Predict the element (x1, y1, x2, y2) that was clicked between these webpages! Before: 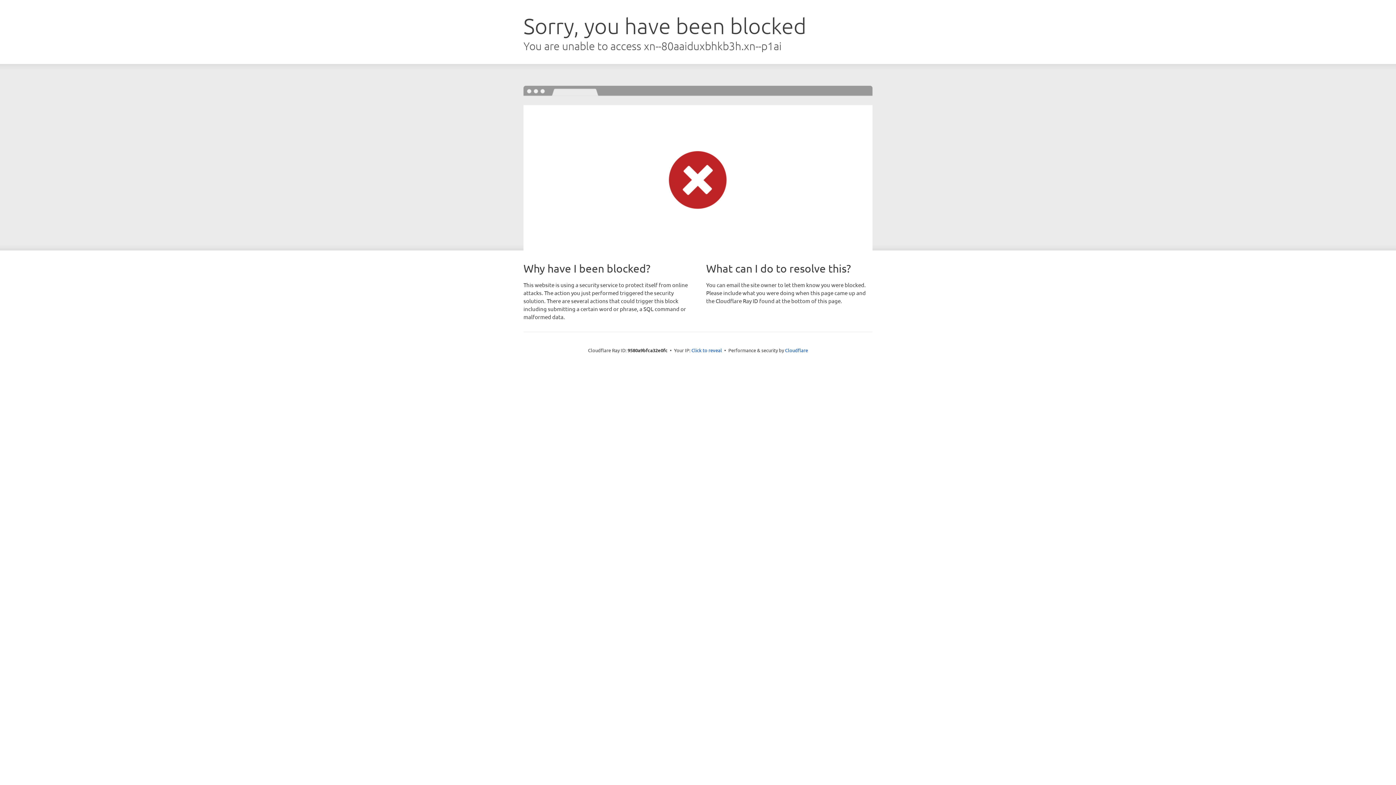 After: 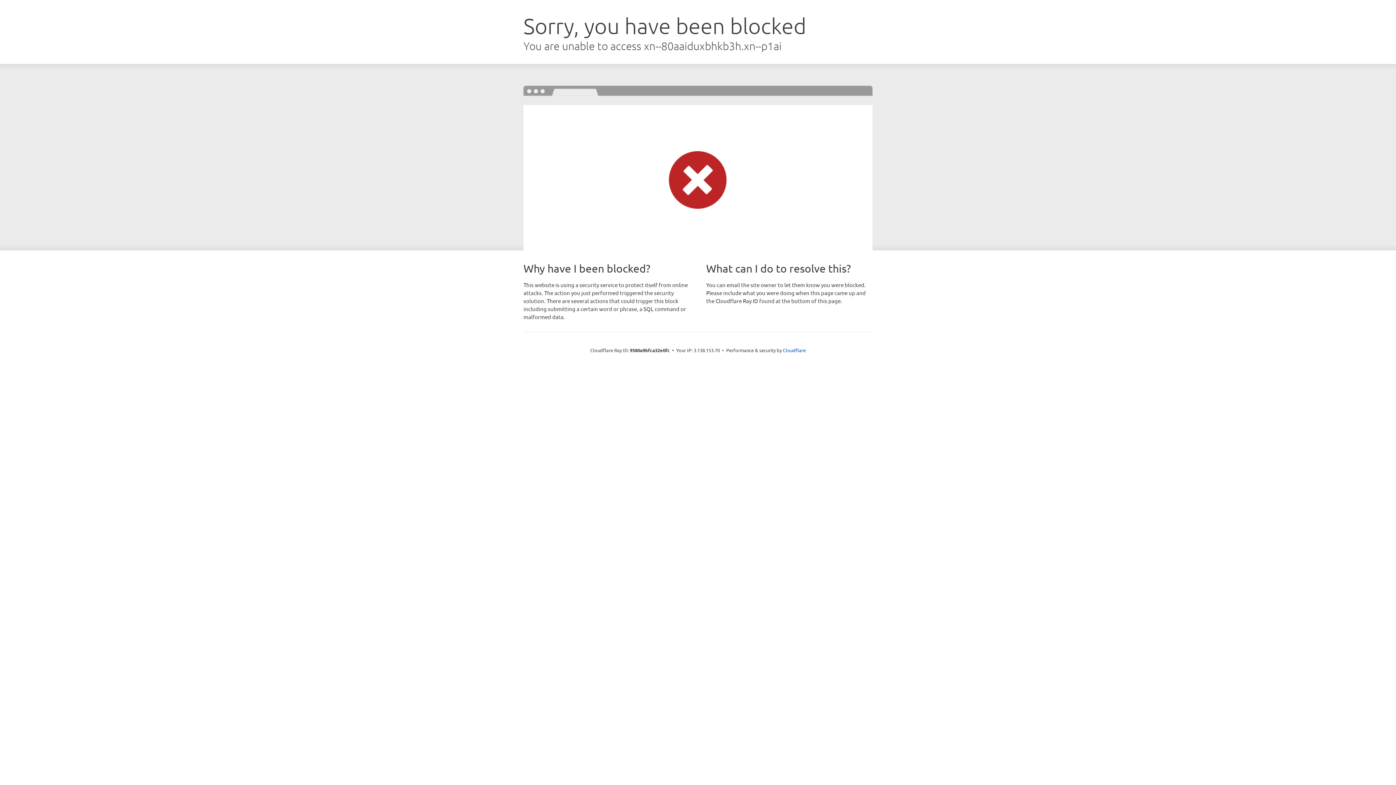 Action: label: Click to reveal bbox: (691, 346, 722, 353)